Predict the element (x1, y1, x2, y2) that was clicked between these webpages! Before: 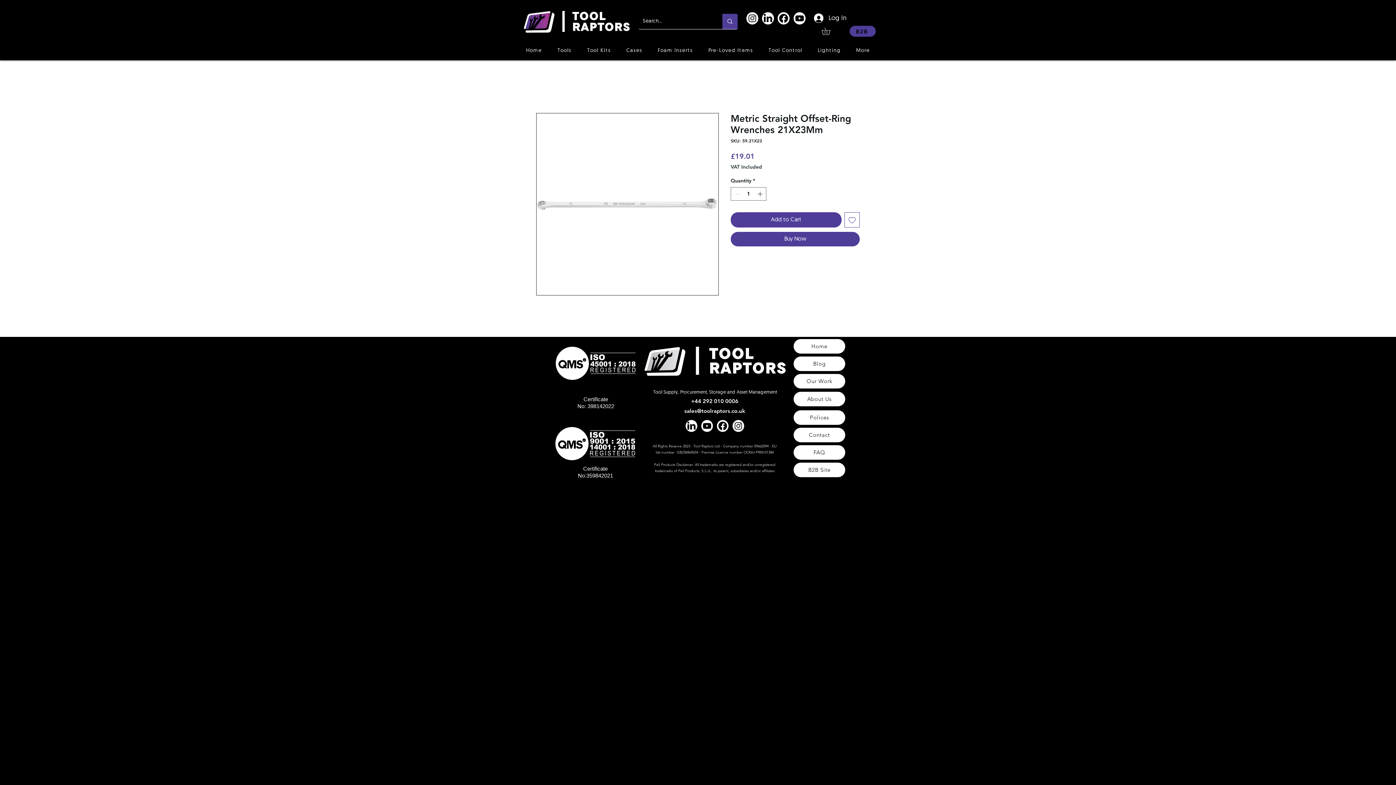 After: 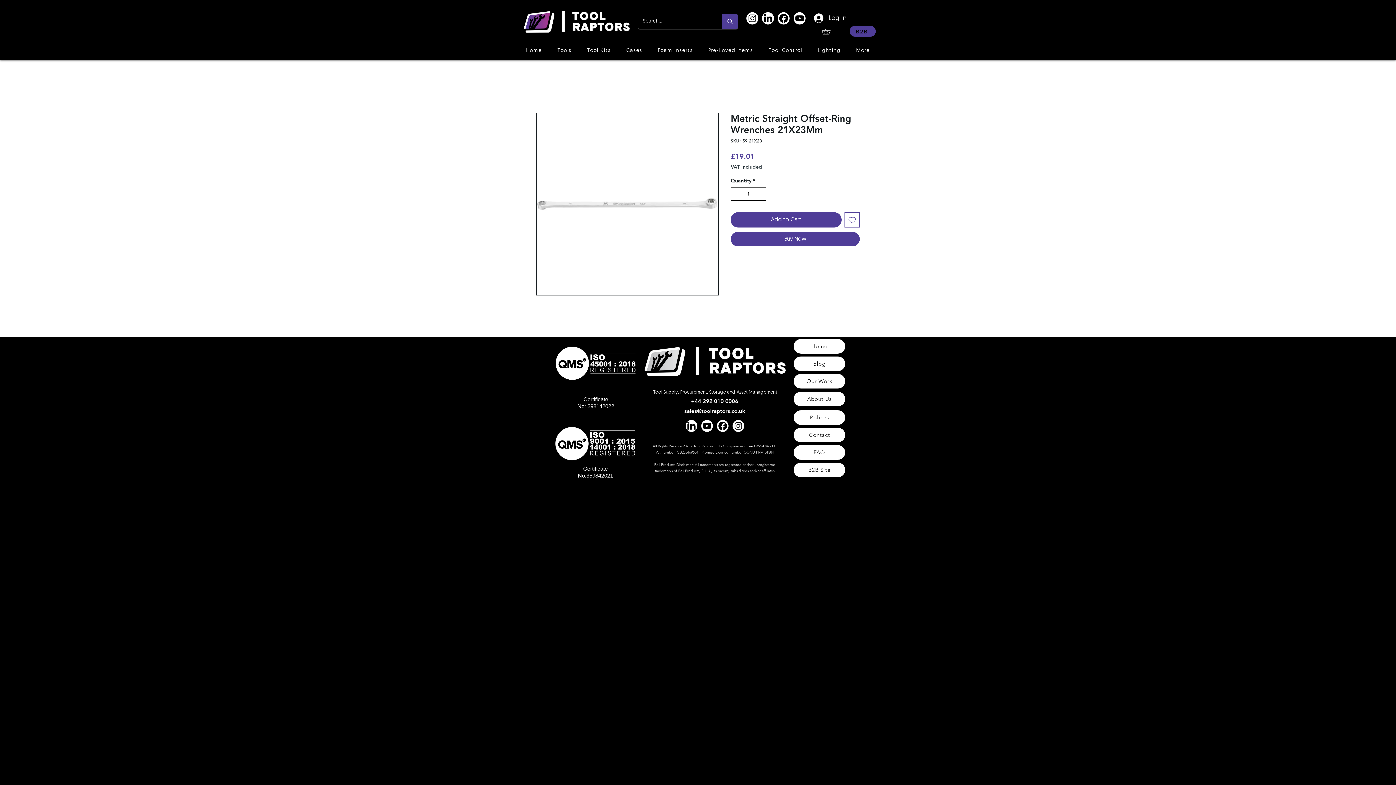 Action: bbox: (756, 187, 765, 200)